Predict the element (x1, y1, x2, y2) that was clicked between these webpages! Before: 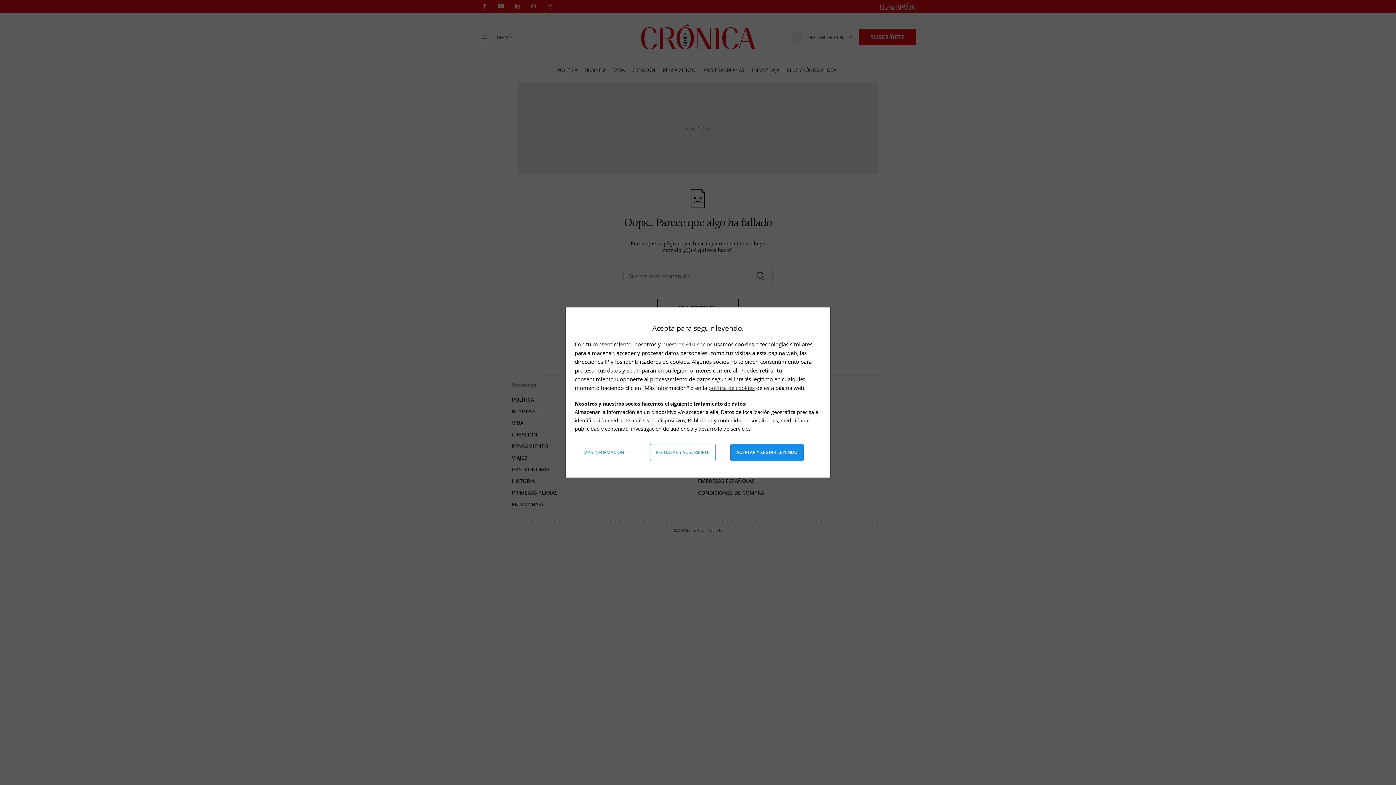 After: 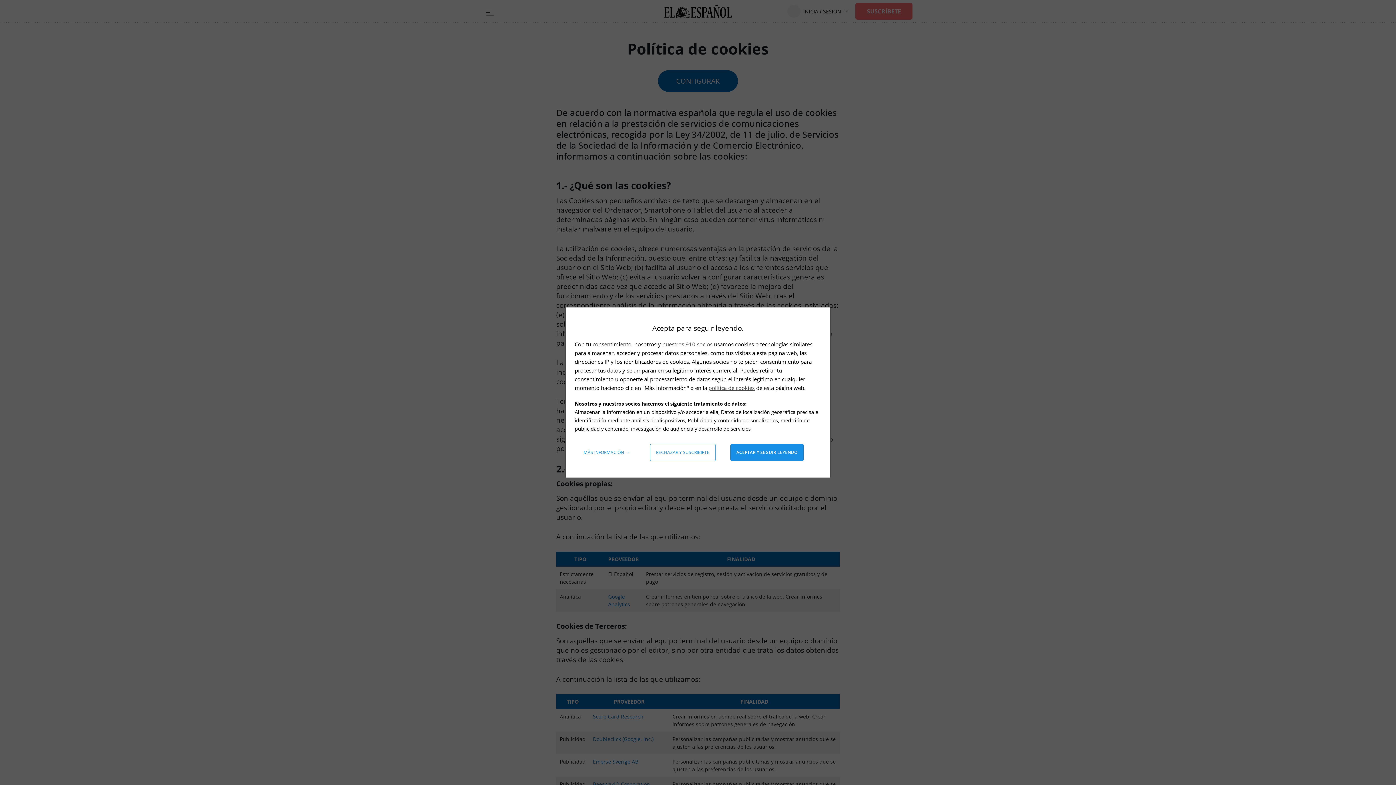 Action: label: política de cookies bbox: (708, 384, 754, 391)